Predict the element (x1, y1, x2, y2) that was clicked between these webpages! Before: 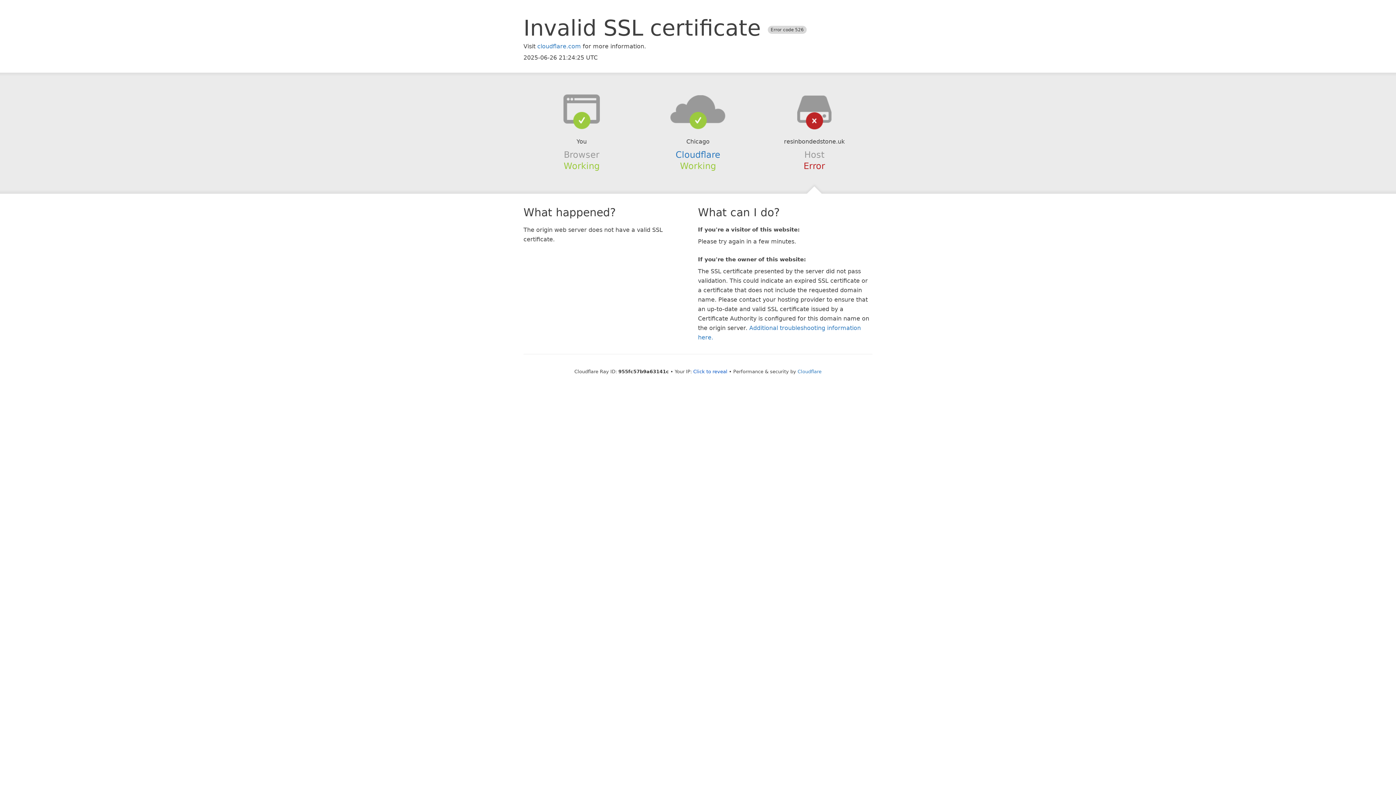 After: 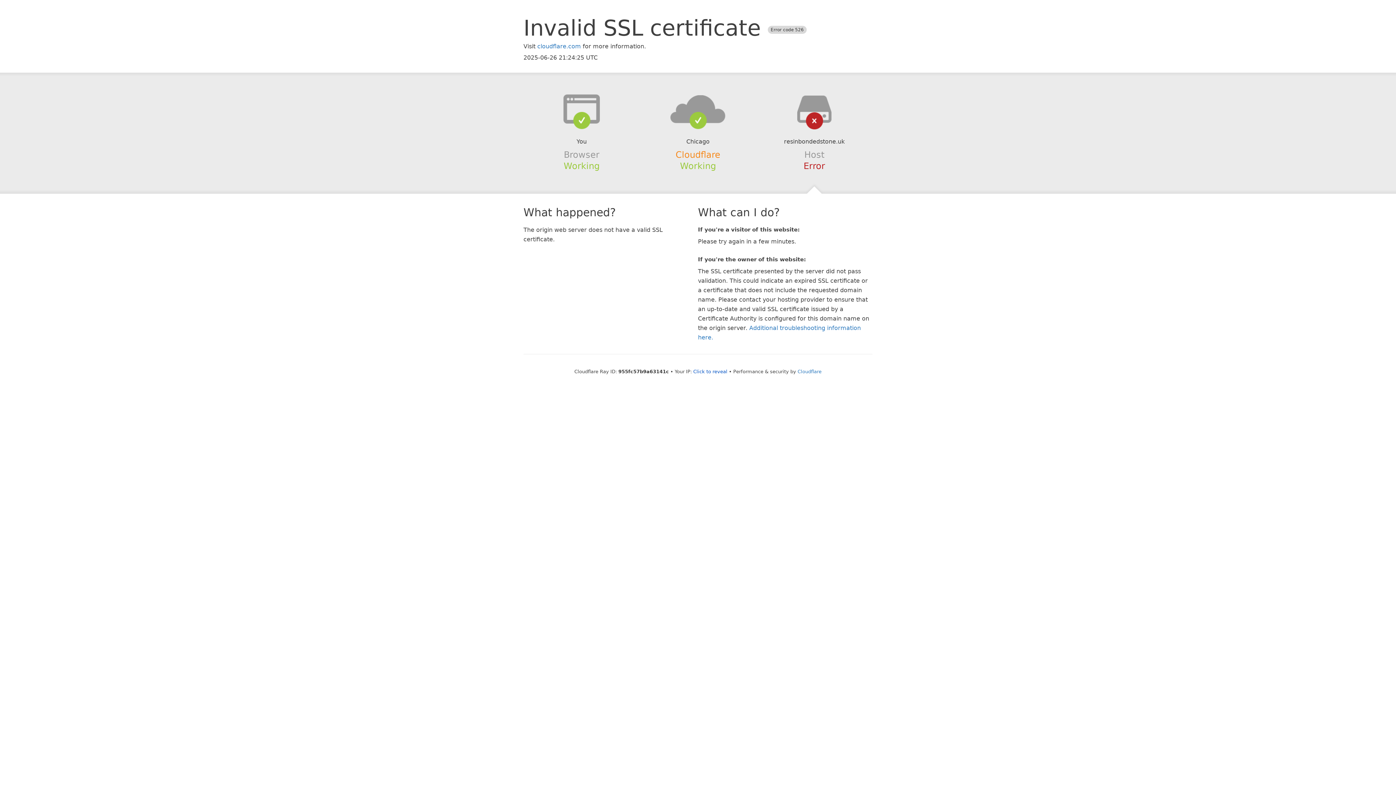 Action: bbox: (675, 149, 720, 159) label: Cloudflare